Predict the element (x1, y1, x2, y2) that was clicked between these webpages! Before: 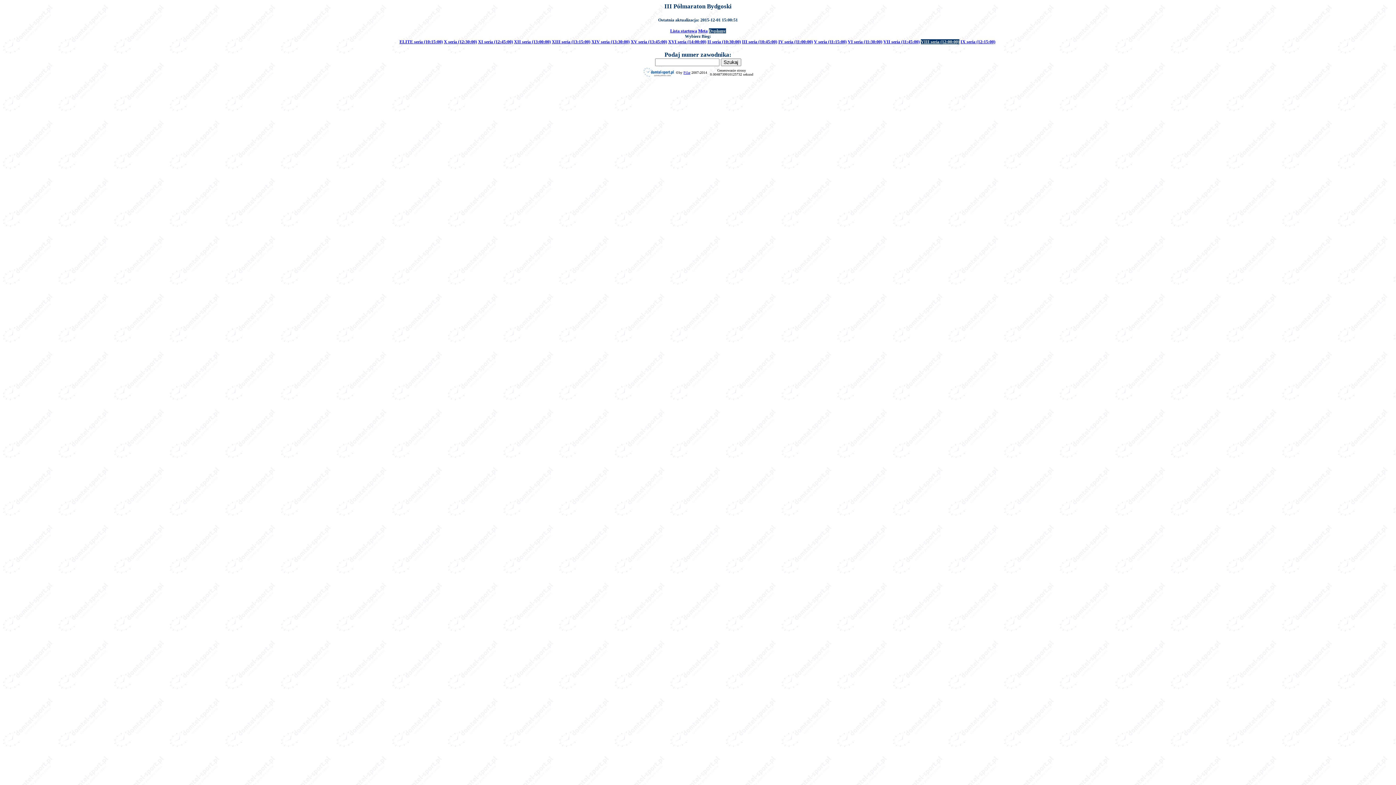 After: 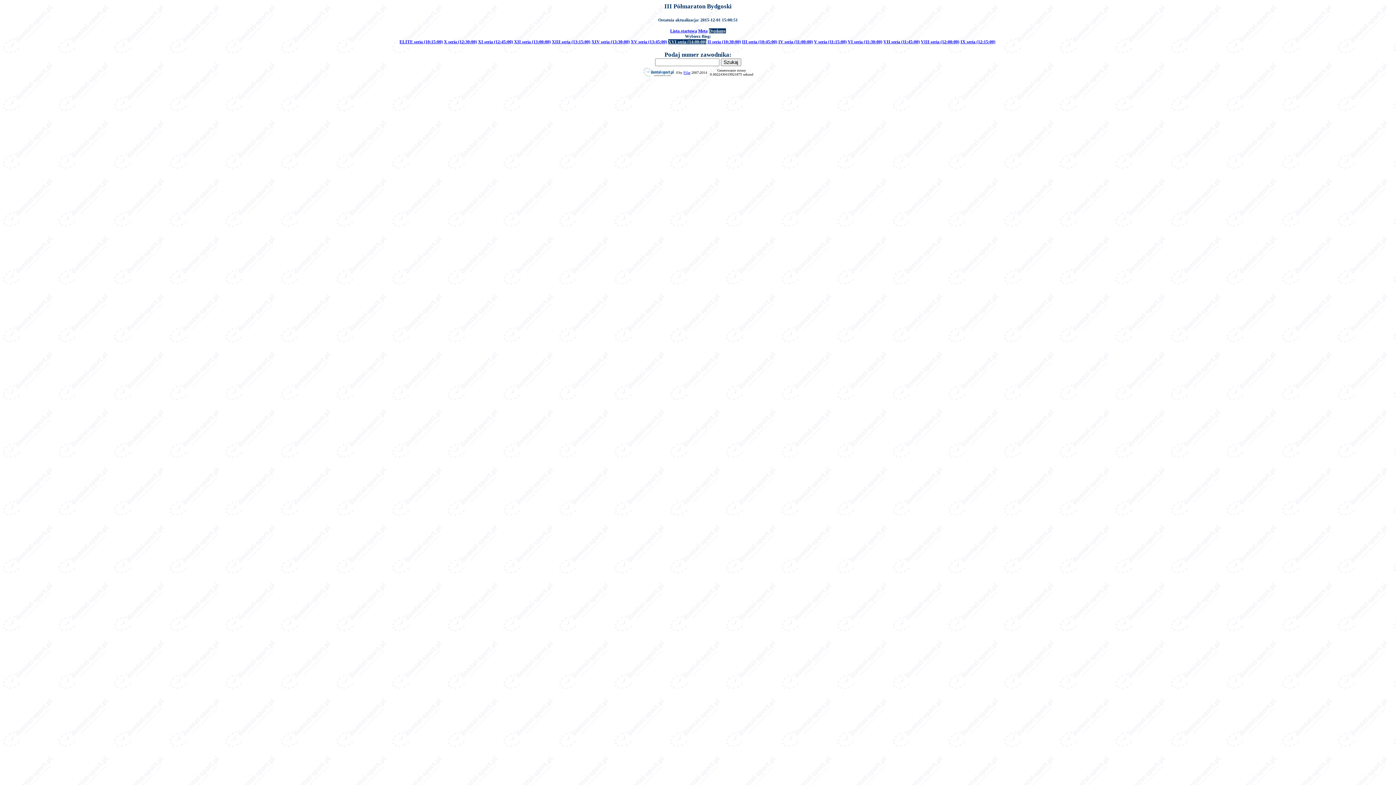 Action: bbox: (668, 39, 706, 44) label: XVI seria (14:00:00)